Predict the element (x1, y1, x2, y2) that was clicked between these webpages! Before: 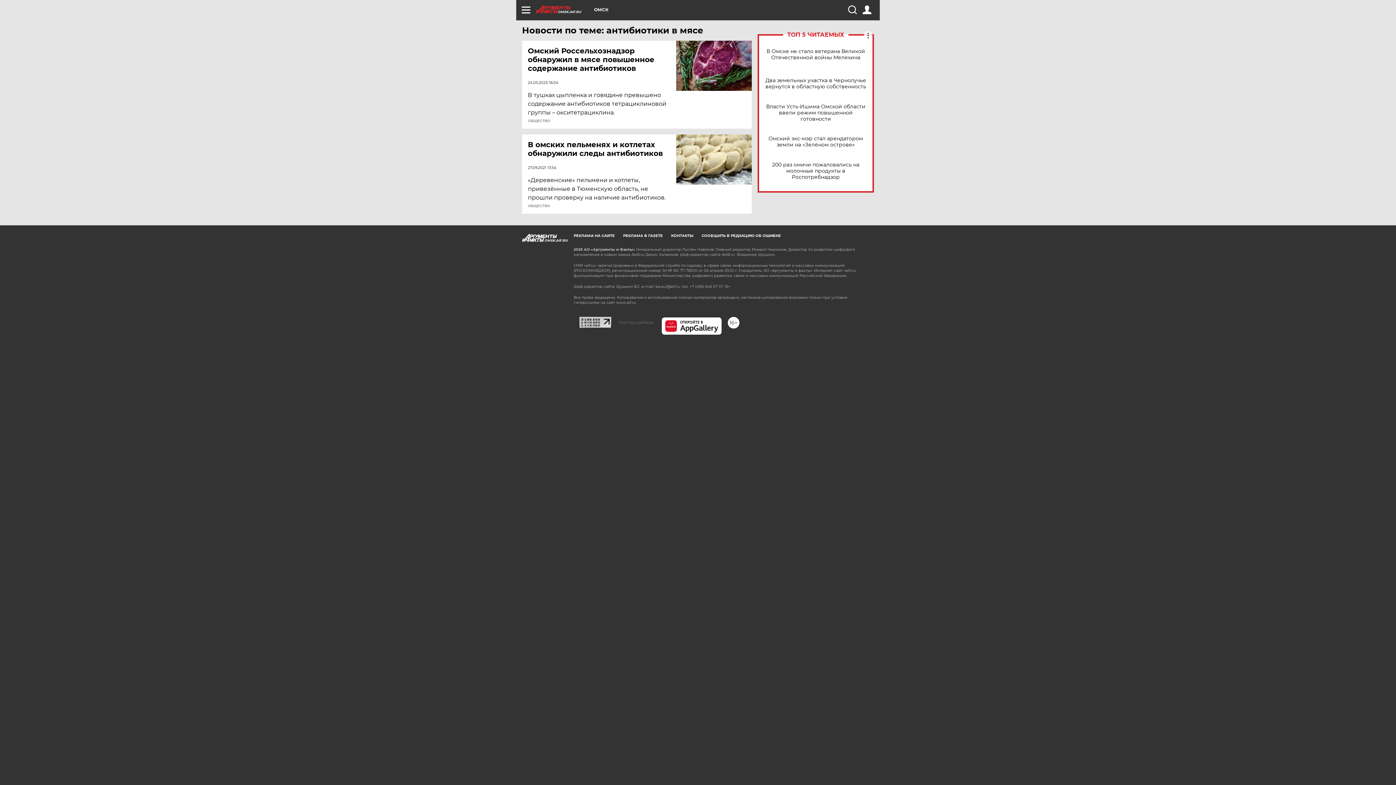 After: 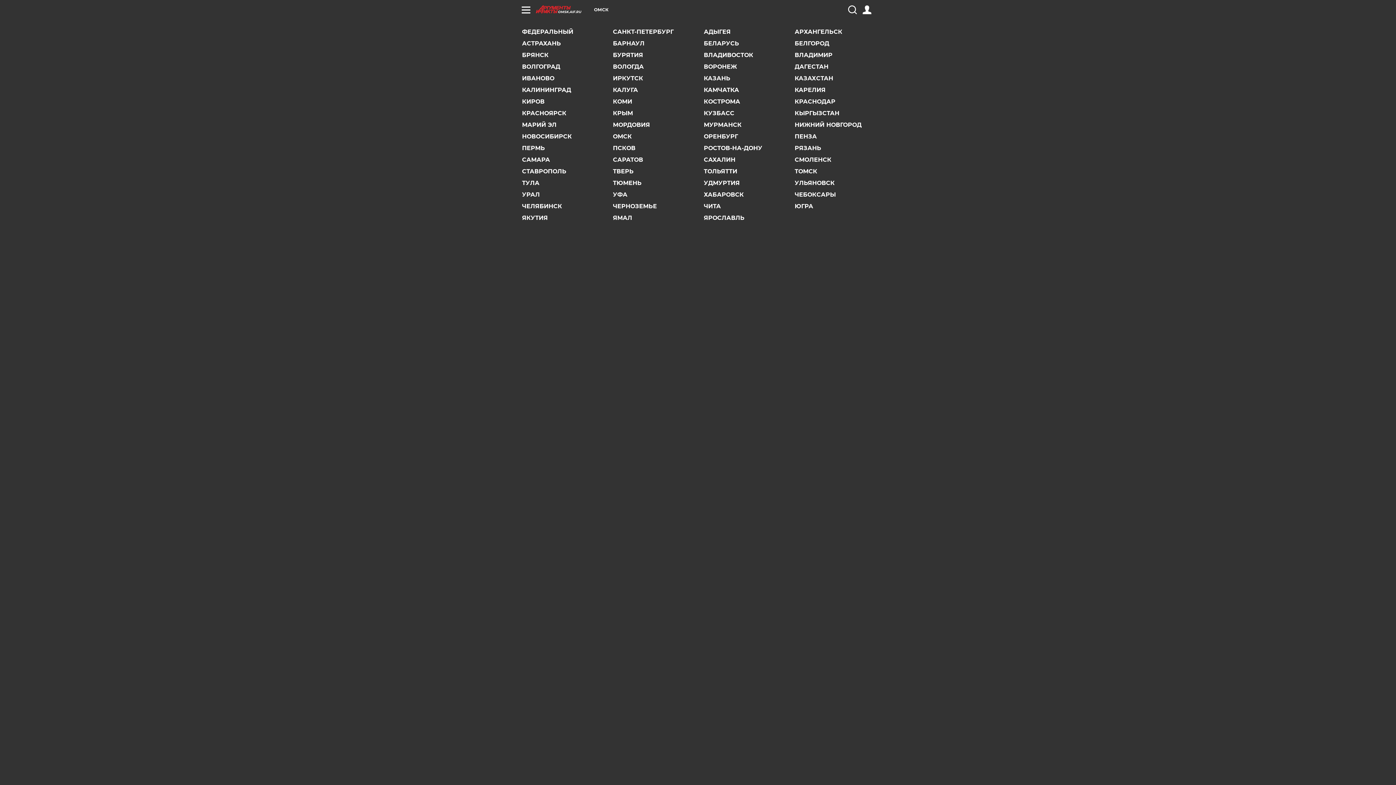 Action: bbox: (594, 7, 608, 12) label: ОМСК